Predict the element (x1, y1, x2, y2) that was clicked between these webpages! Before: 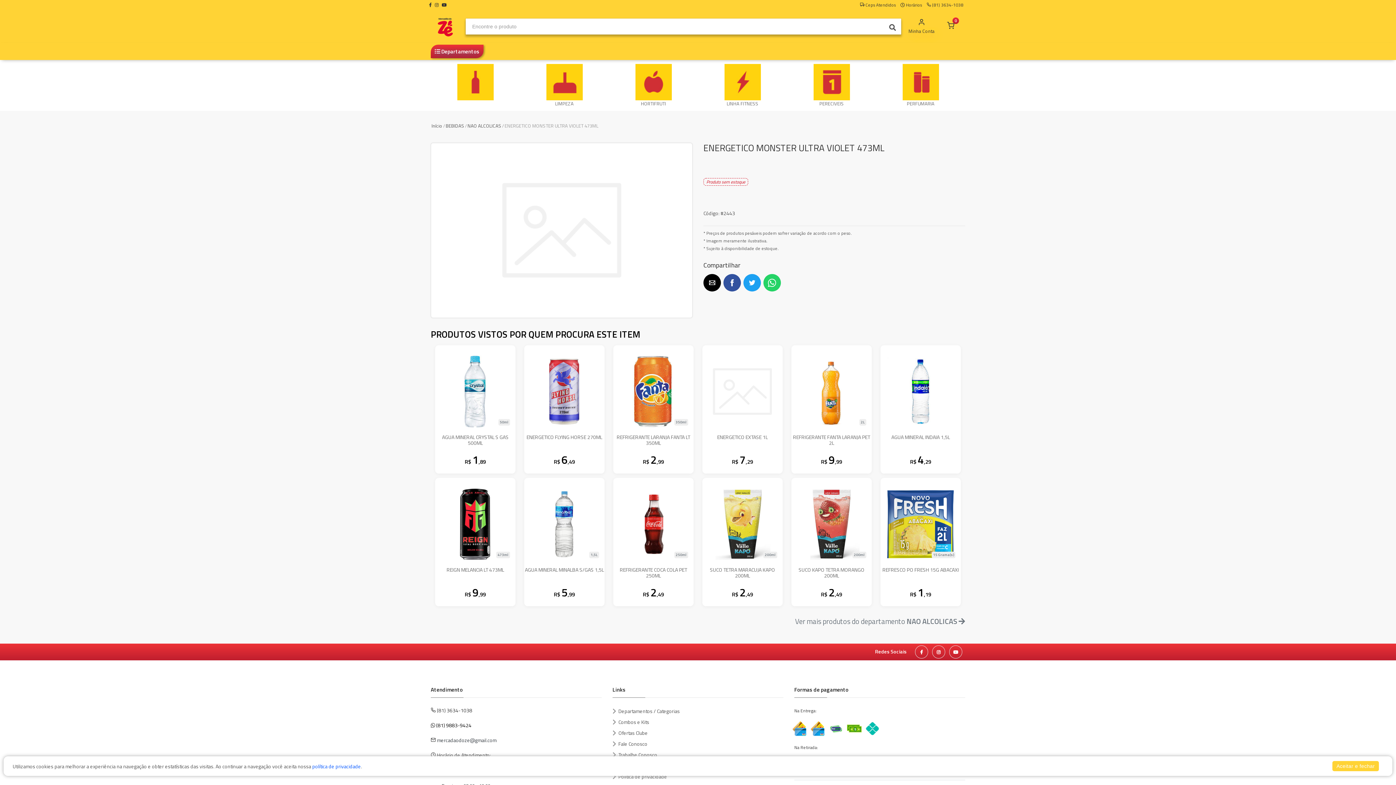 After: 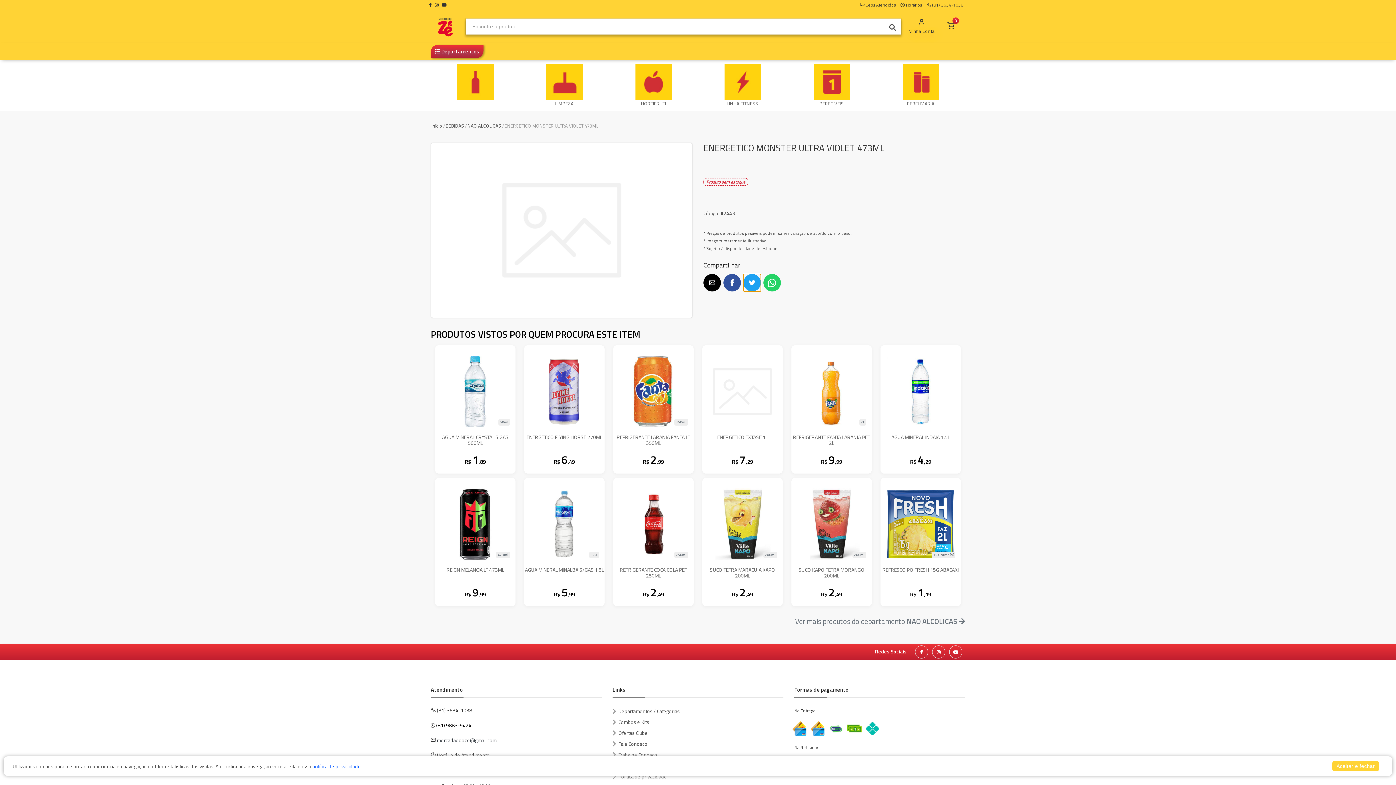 Action: bbox: (743, 274, 761, 291)